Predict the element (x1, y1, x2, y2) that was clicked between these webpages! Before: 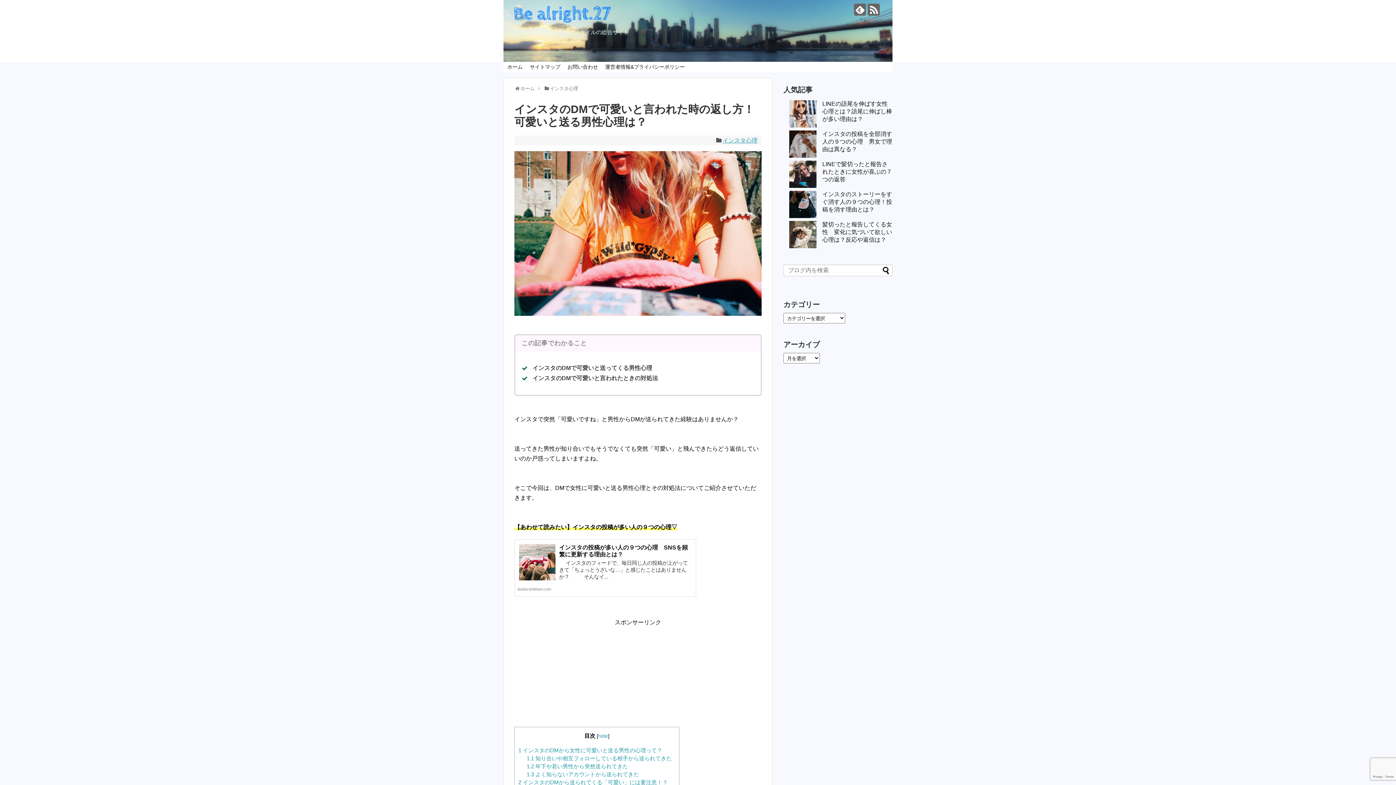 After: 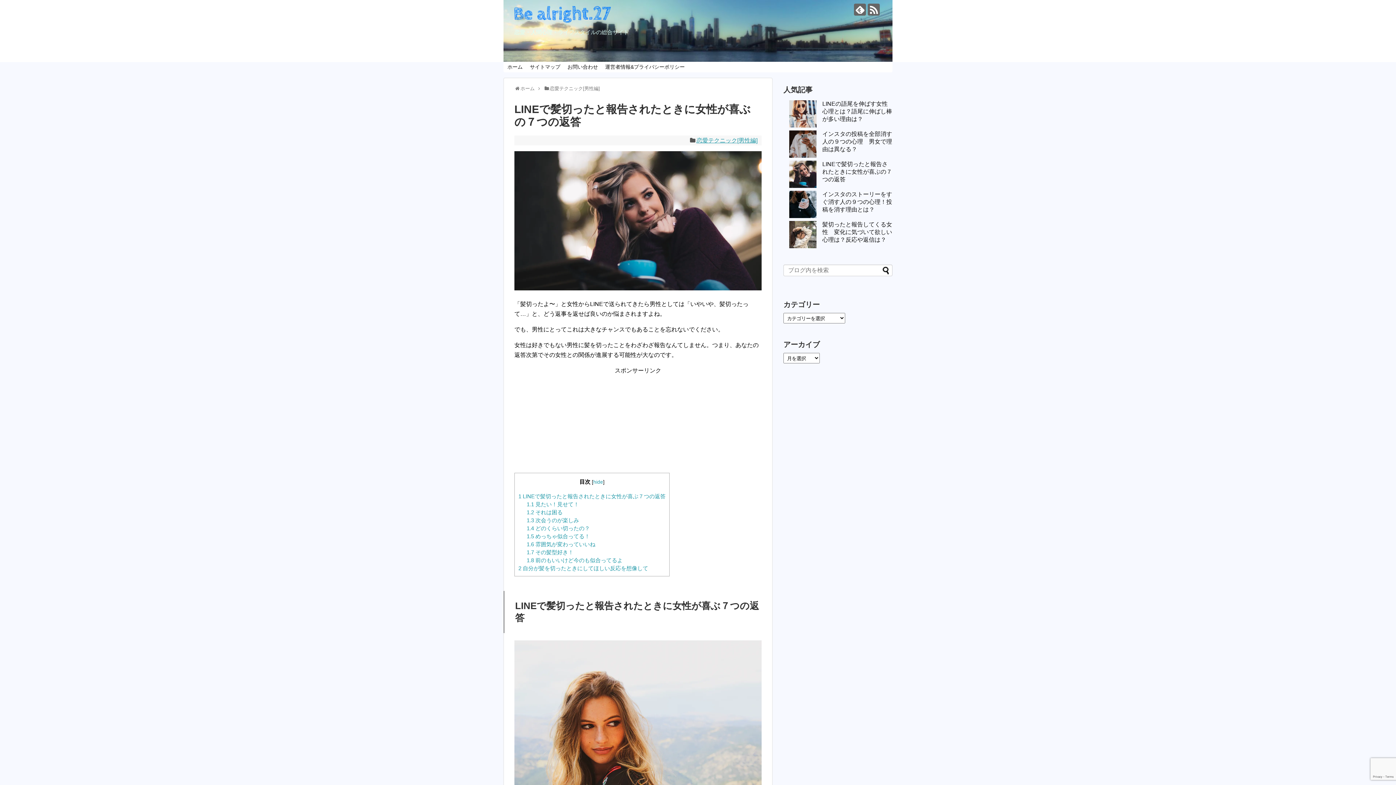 Action: bbox: (822, 161, 892, 182) label: LINEで髪切ったと報告されたときに女性が喜ぶの７つの返答